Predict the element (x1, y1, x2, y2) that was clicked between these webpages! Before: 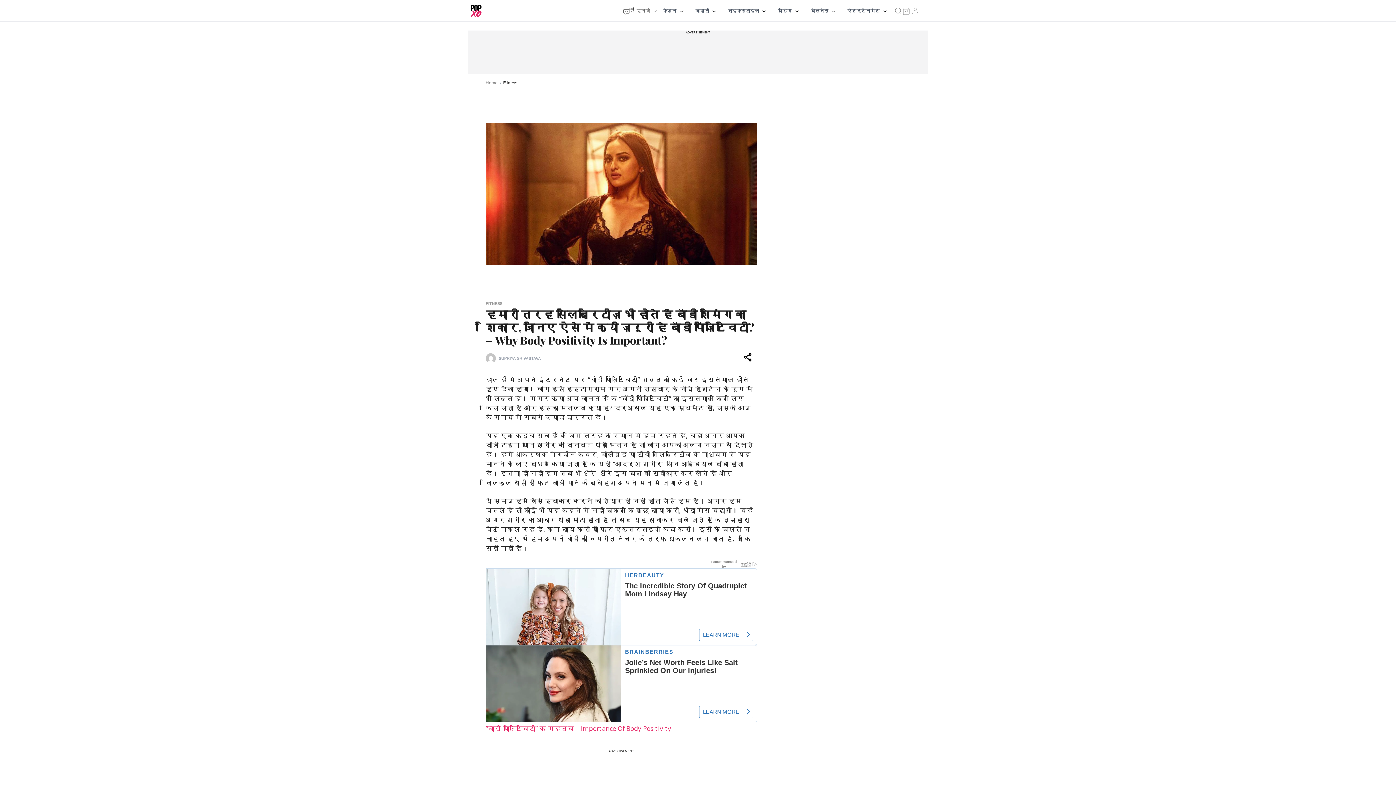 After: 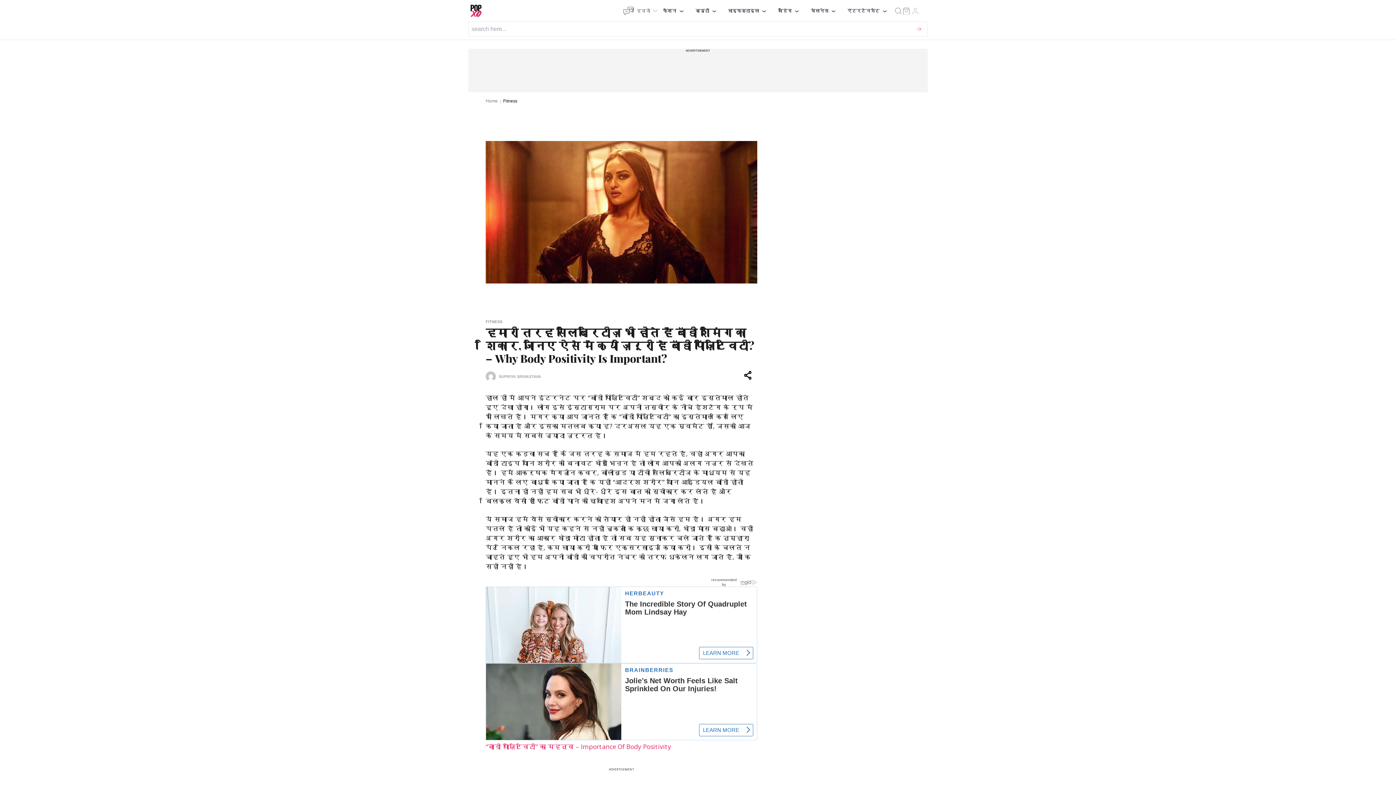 Action: bbox: (893, 6, 902, 14) label: search